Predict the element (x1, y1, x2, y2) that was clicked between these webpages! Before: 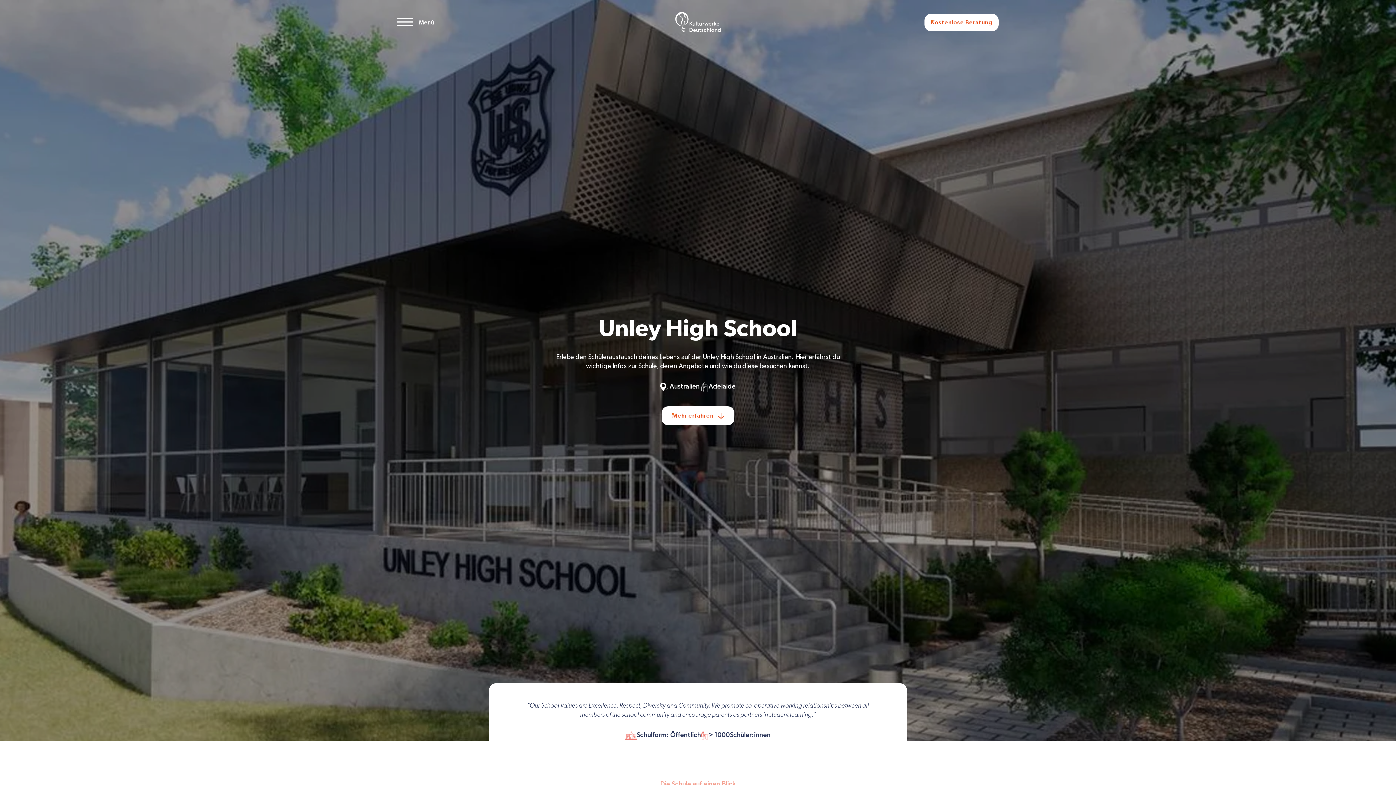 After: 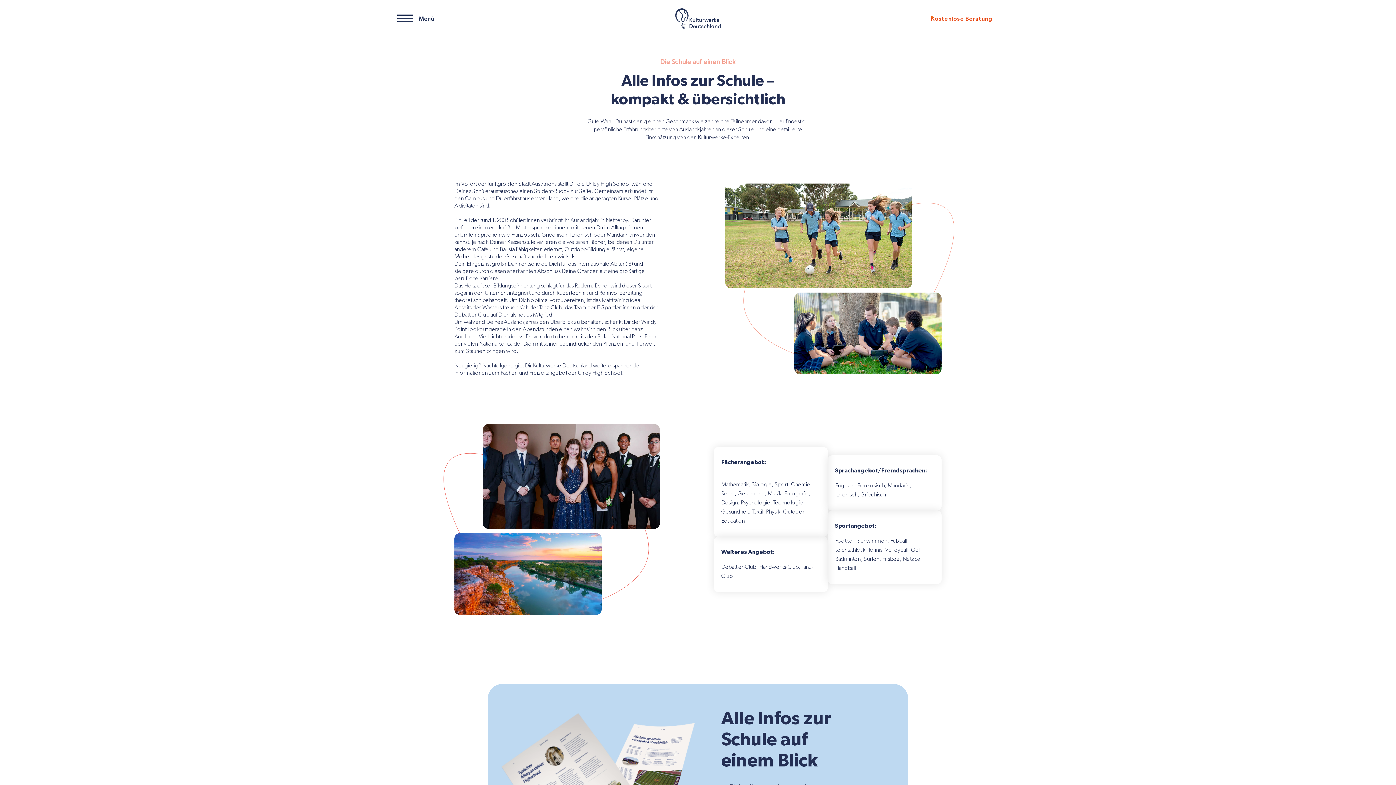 Action: label: Mehr erfahren  bbox: (661, 406, 734, 425)